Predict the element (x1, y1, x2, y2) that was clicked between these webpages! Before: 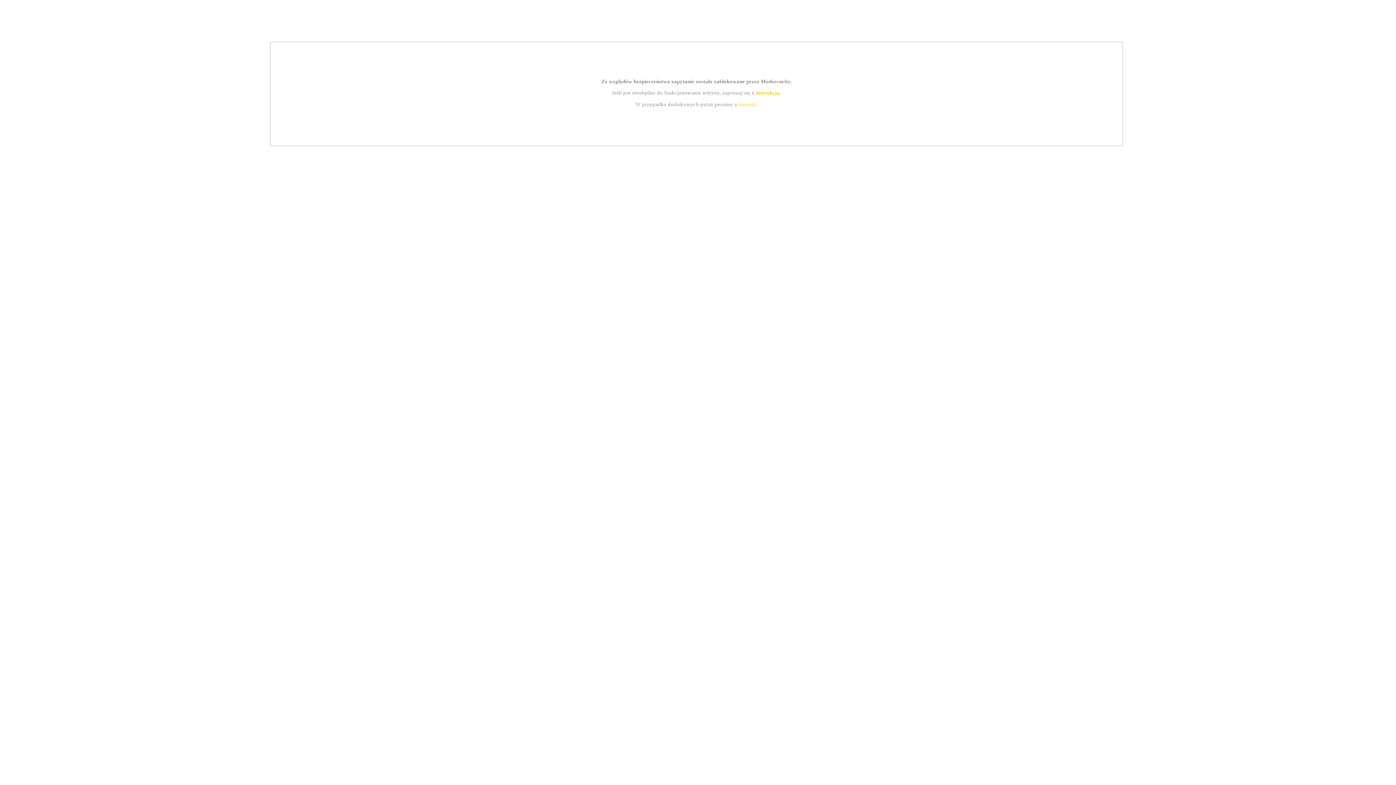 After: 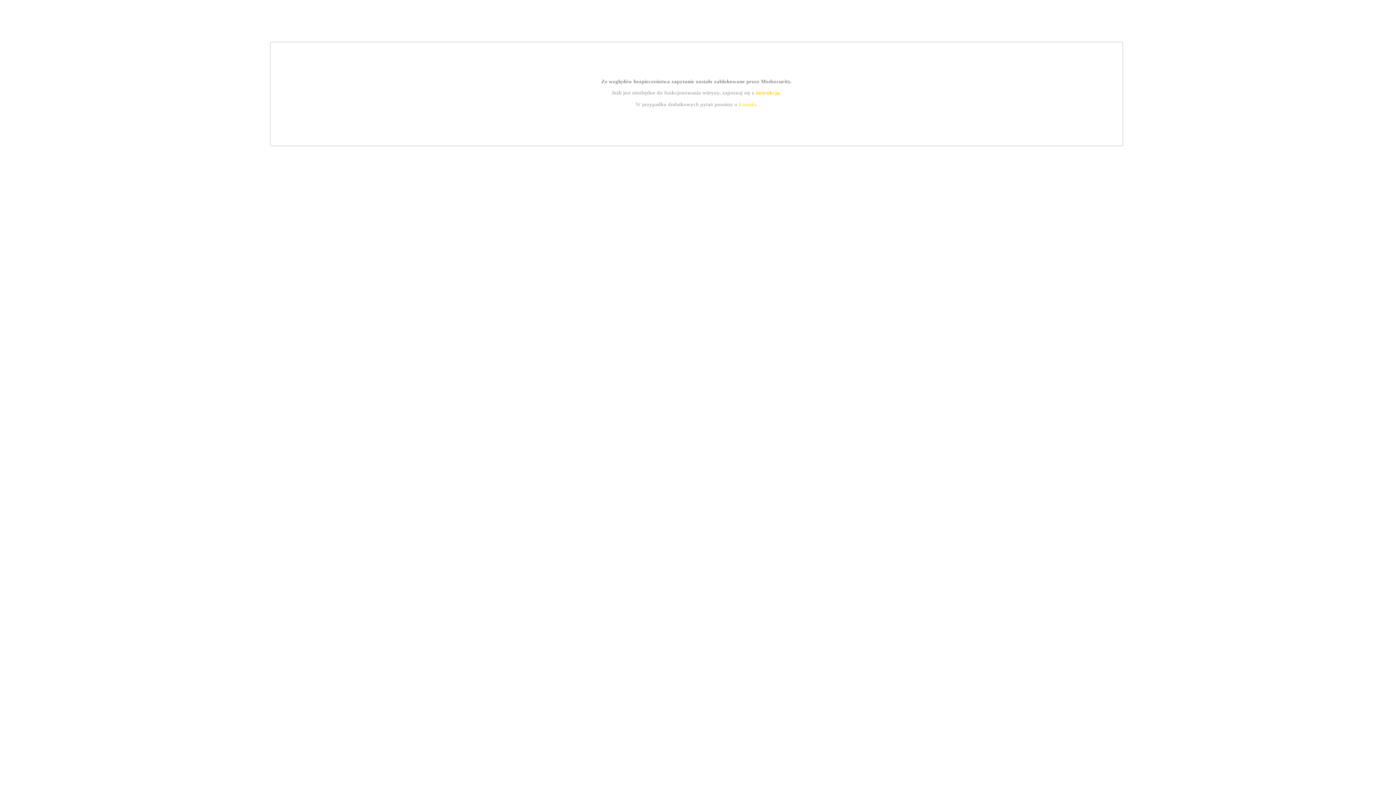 Action: bbox: (739, 101, 756, 107) label: kontakt